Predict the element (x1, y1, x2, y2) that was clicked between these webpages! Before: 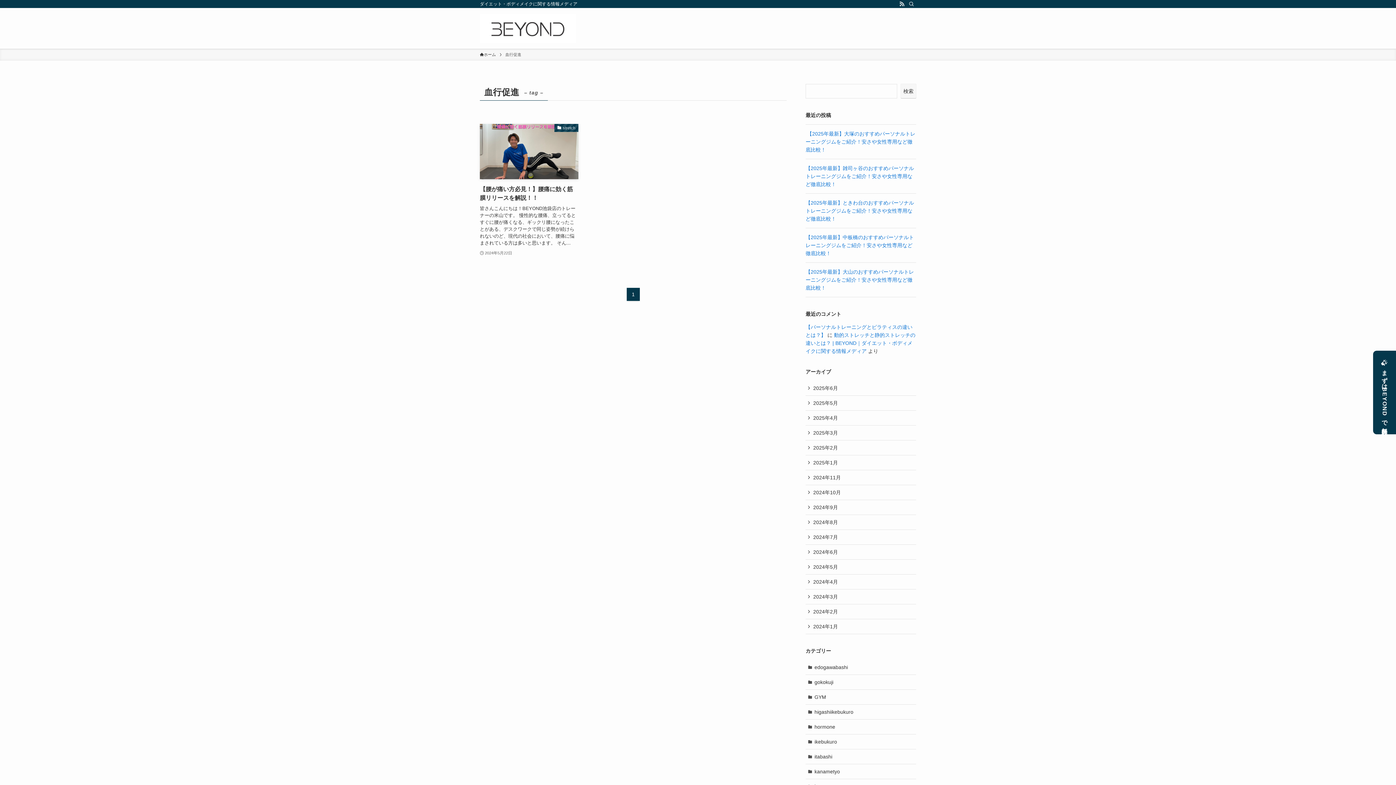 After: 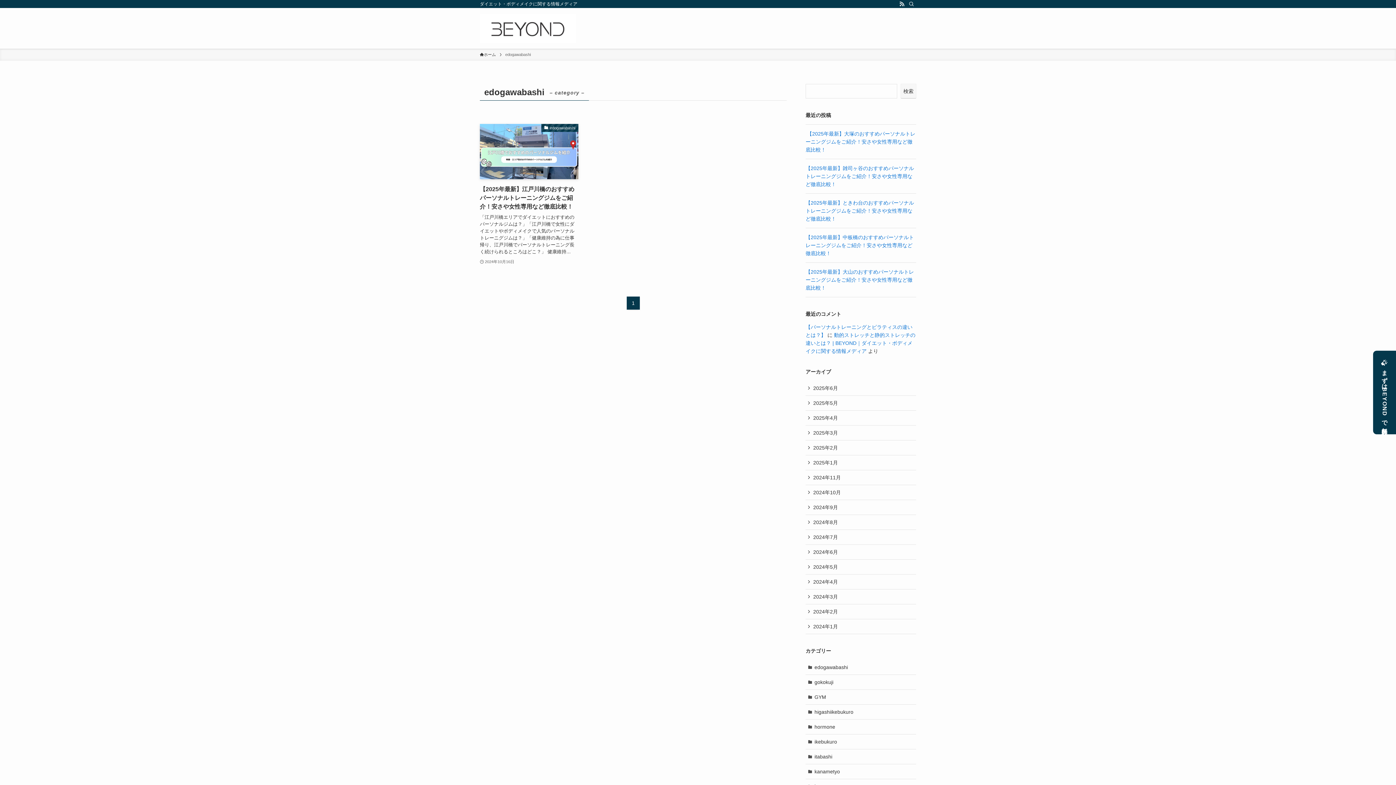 Action: bbox: (805, 660, 916, 675) label: edogawabashi